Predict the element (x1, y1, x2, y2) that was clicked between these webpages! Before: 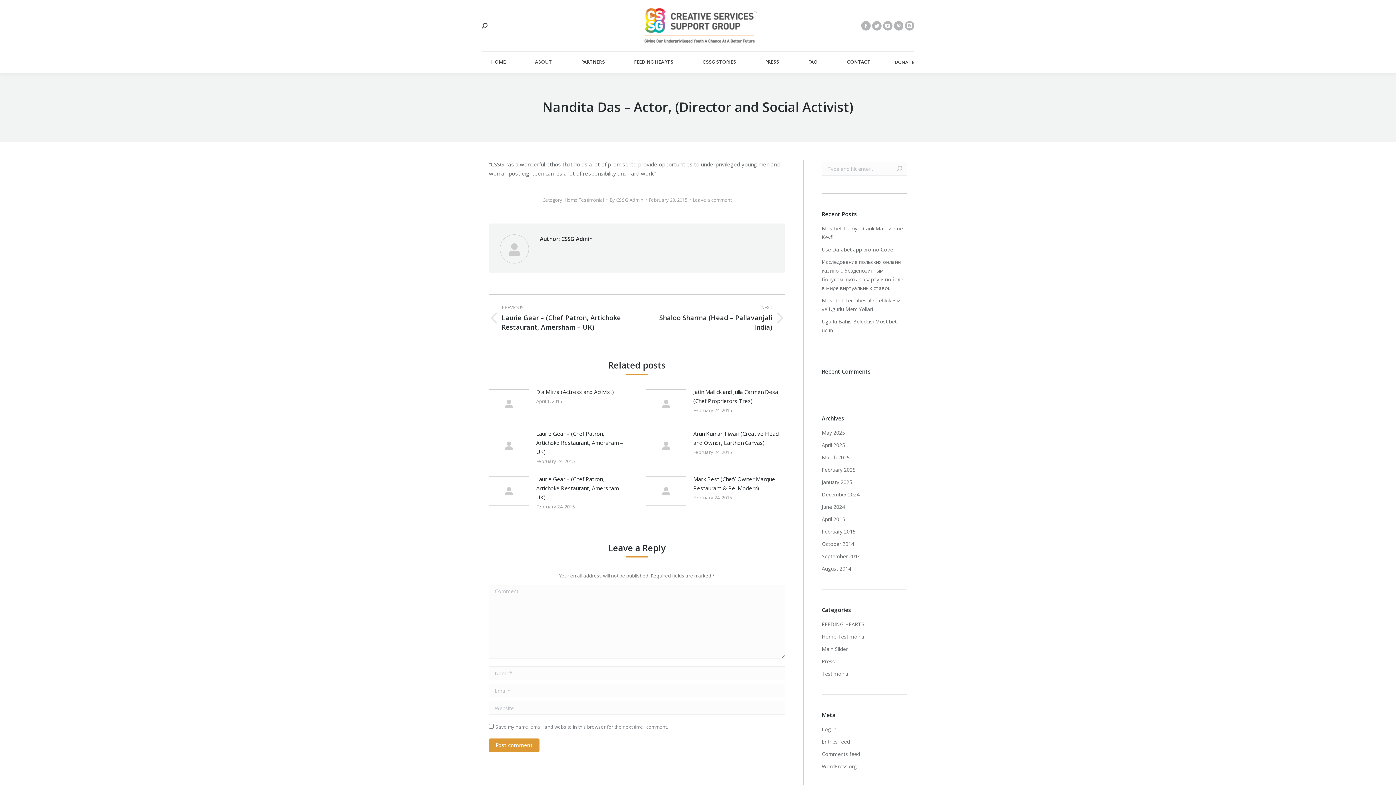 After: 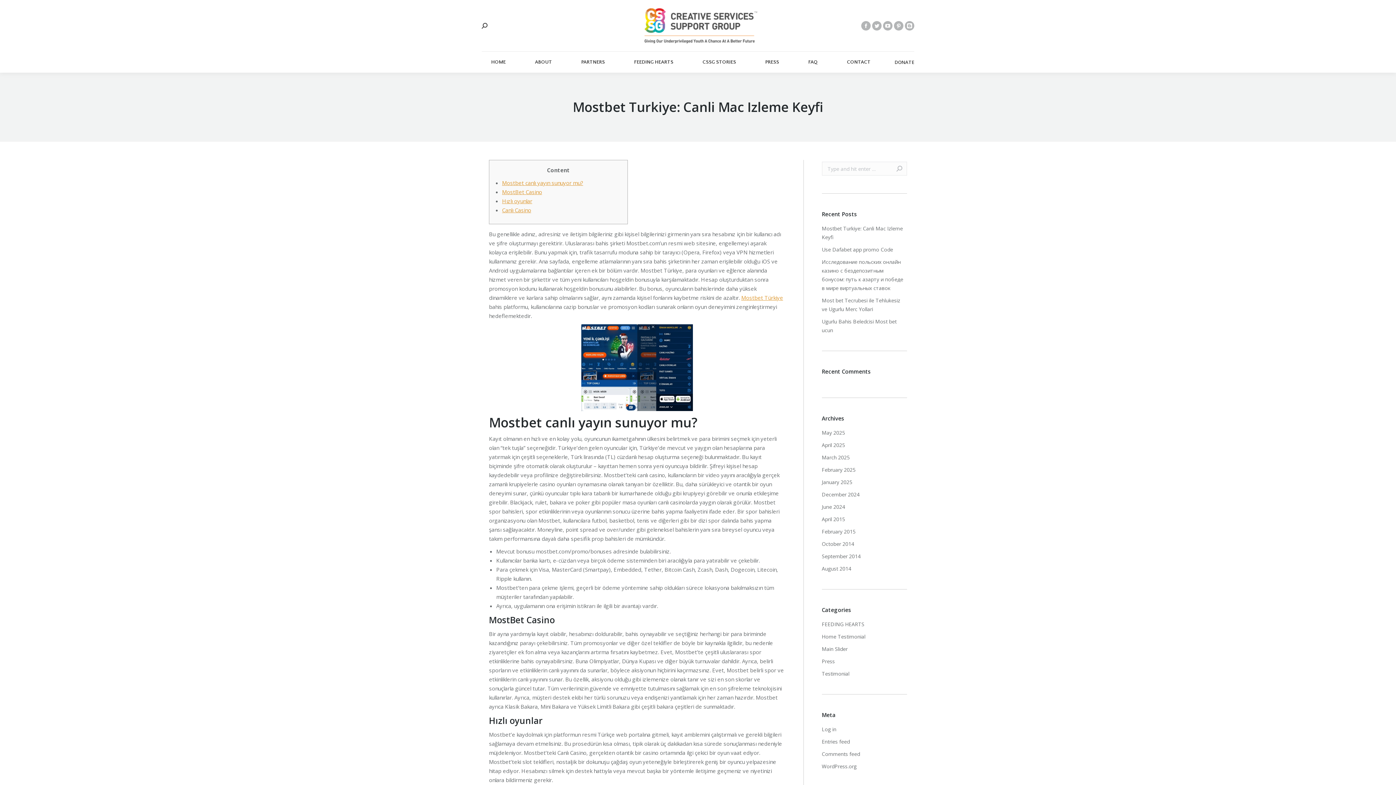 Action: bbox: (822, 224, 907, 241) label: Mostbet Turkiye: Canli Mac Izleme Keyfi